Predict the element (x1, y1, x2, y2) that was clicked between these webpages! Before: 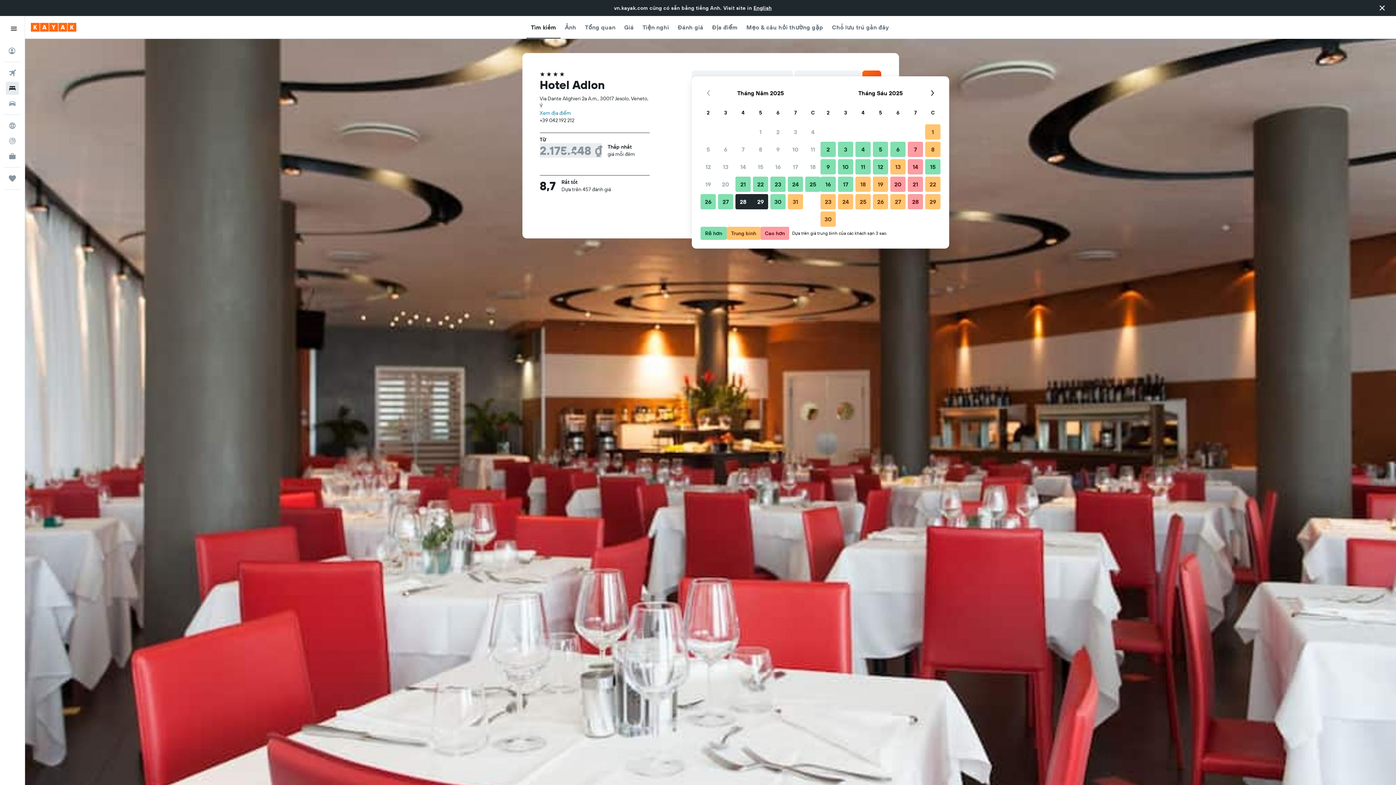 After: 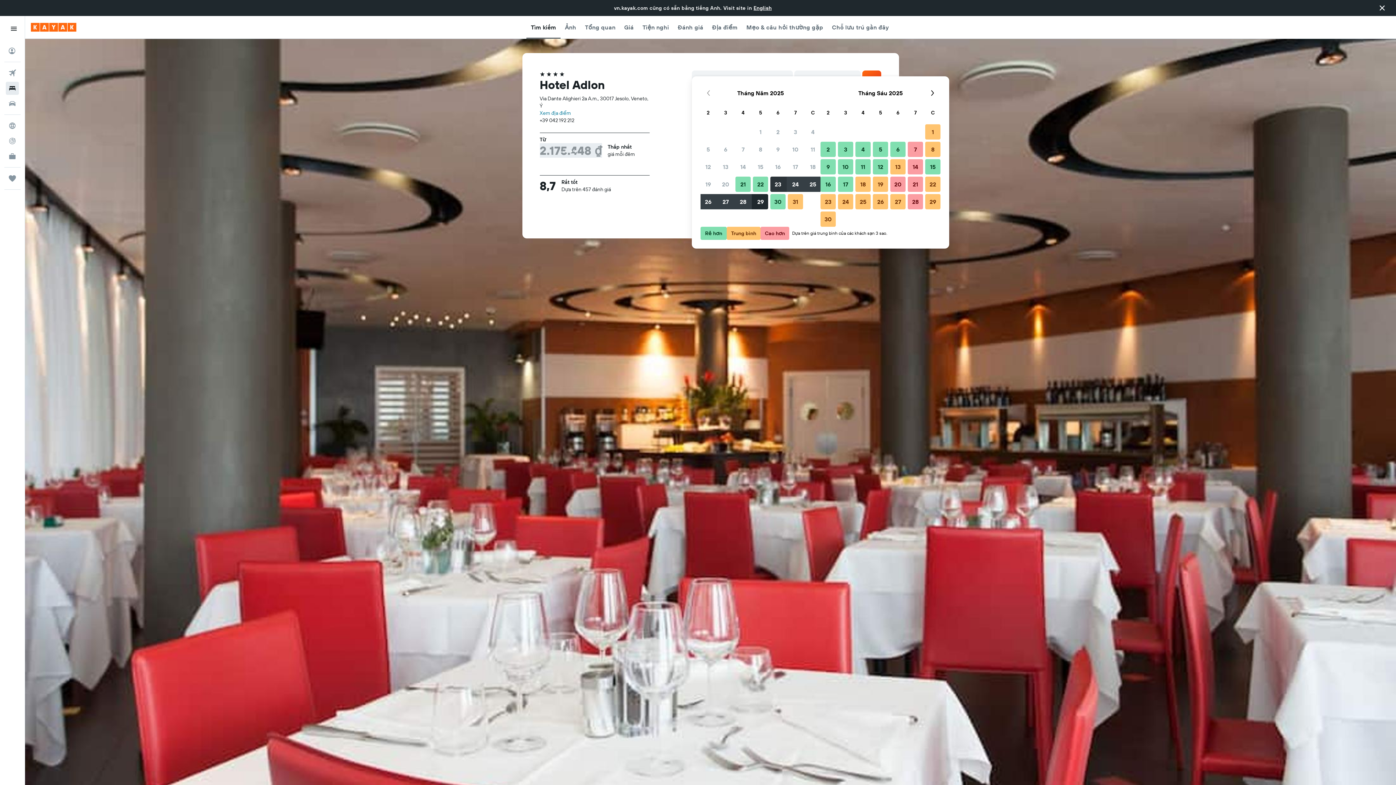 Action: label: Tháng Năm 23 2025 Rẻ hơn bbox: (769, 175, 786, 193)